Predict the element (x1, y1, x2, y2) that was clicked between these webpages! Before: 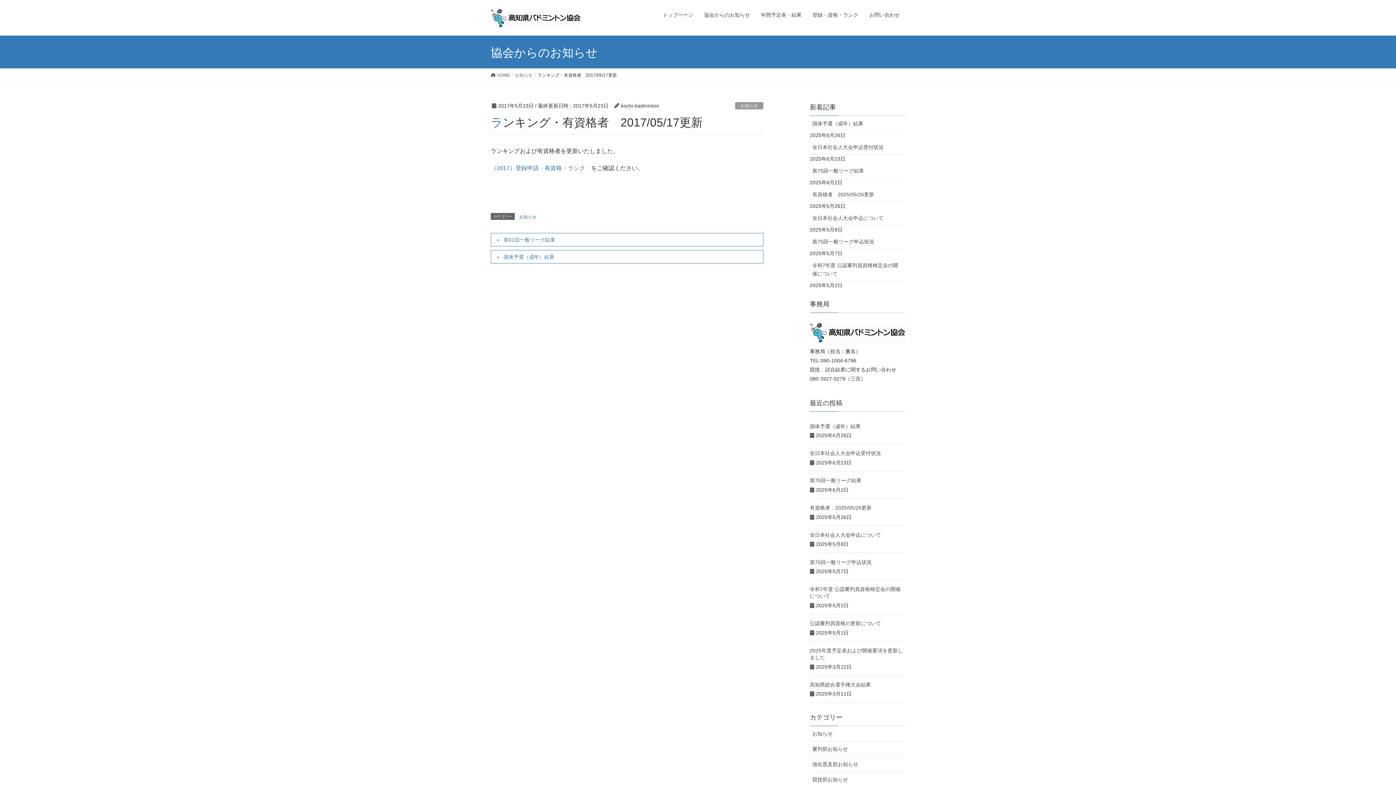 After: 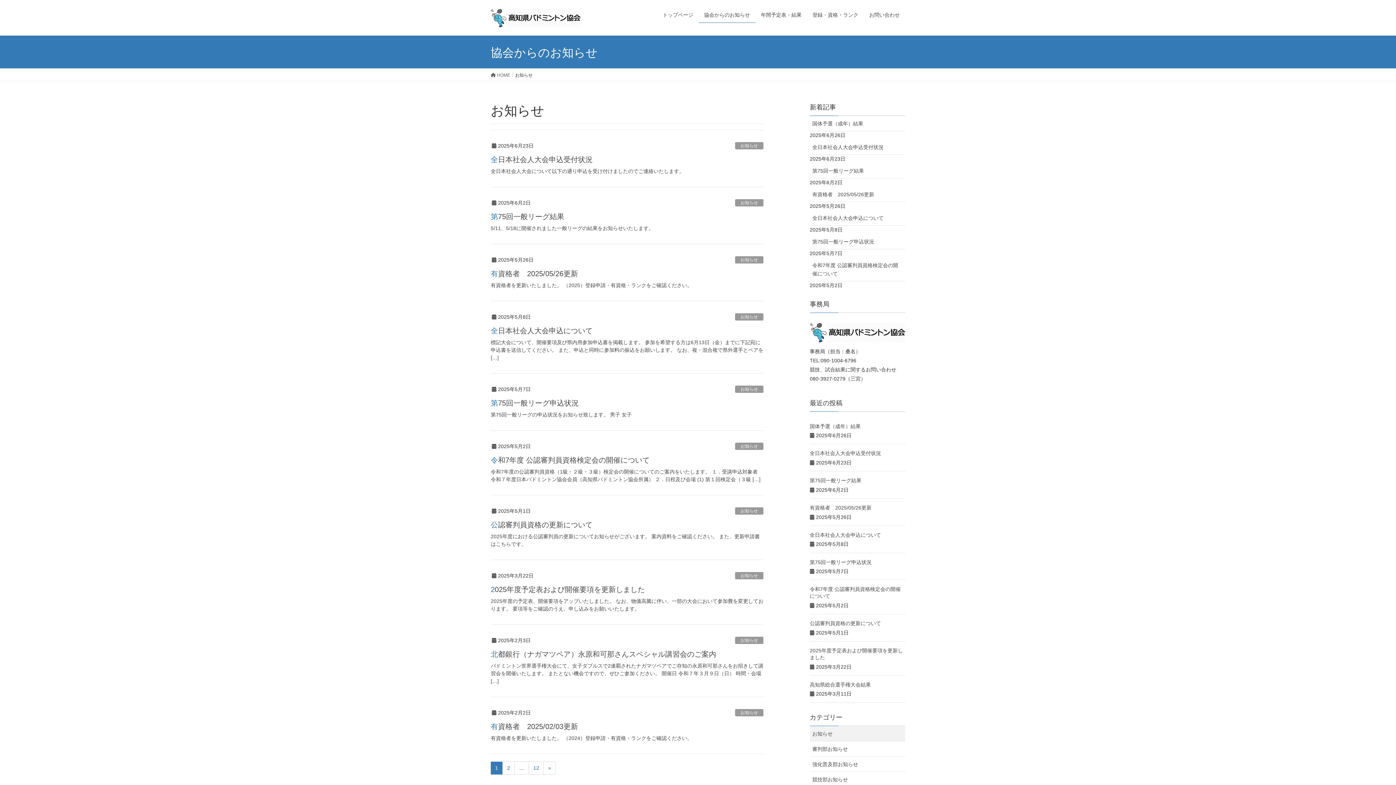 Action: bbox: (518, 213, 537, 220) label: お知らせ